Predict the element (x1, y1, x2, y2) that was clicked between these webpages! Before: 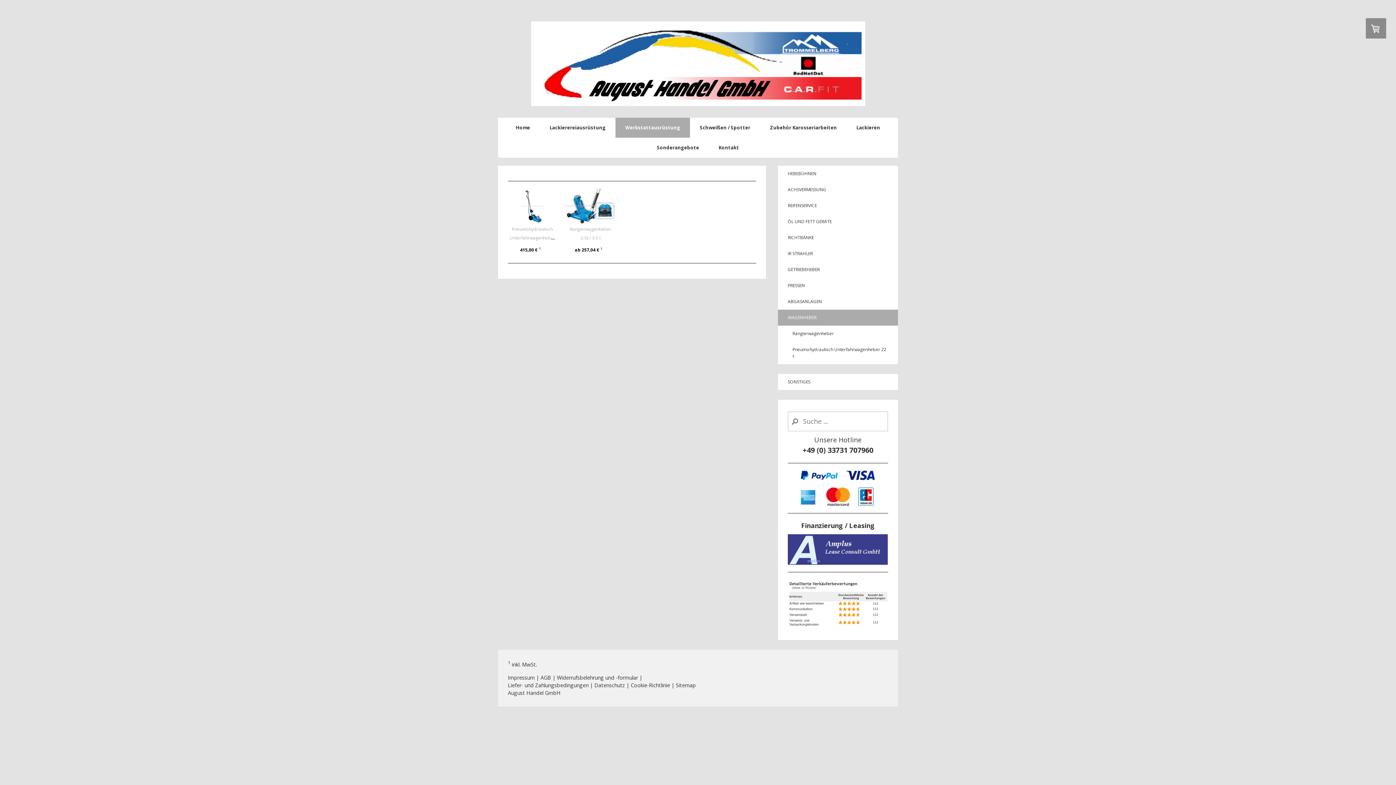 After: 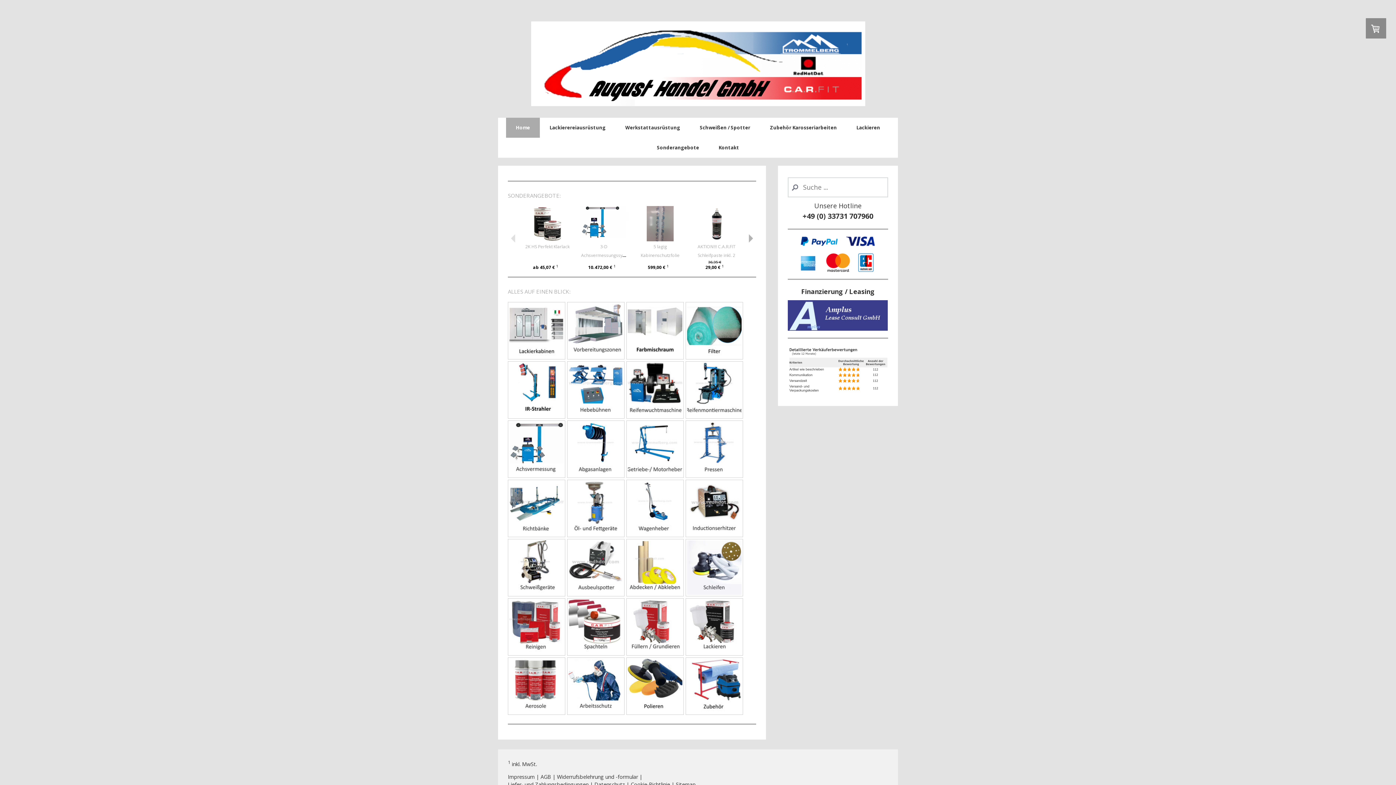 Action: label: Home bbox: (506, 117, 540, 137)